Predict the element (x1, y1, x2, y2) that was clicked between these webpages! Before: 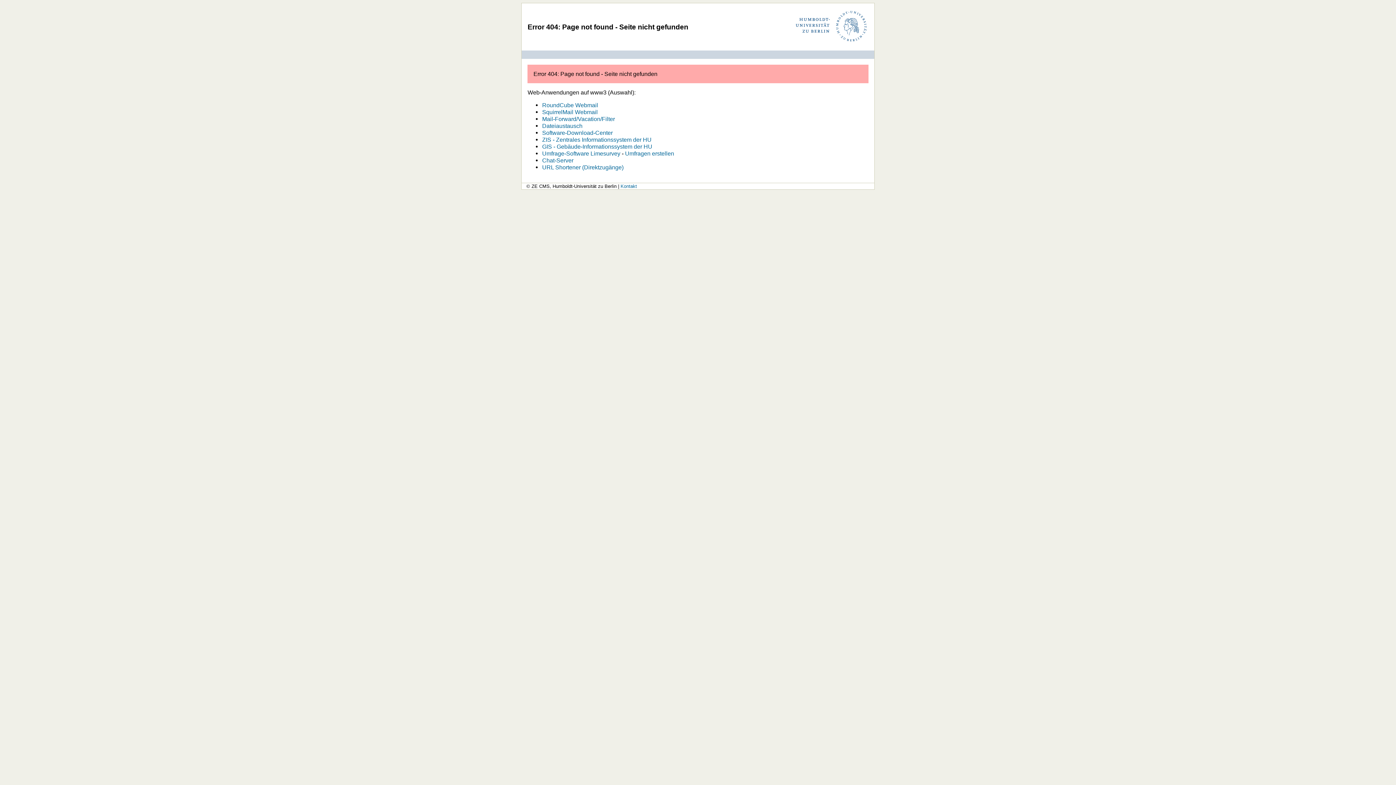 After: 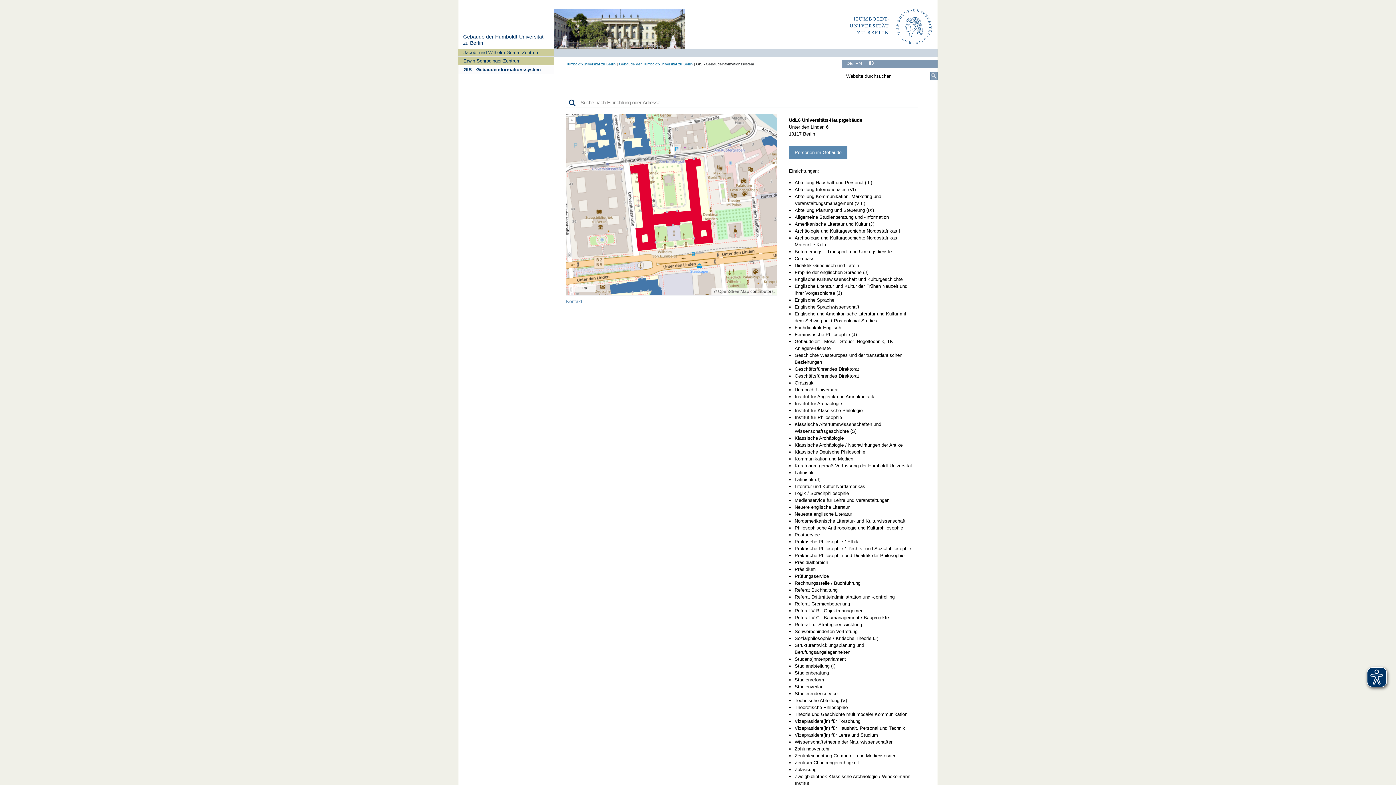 Action: label: GIS - Gebäude-Informationssystem der HU bbox: (542, 143, 652, 149)